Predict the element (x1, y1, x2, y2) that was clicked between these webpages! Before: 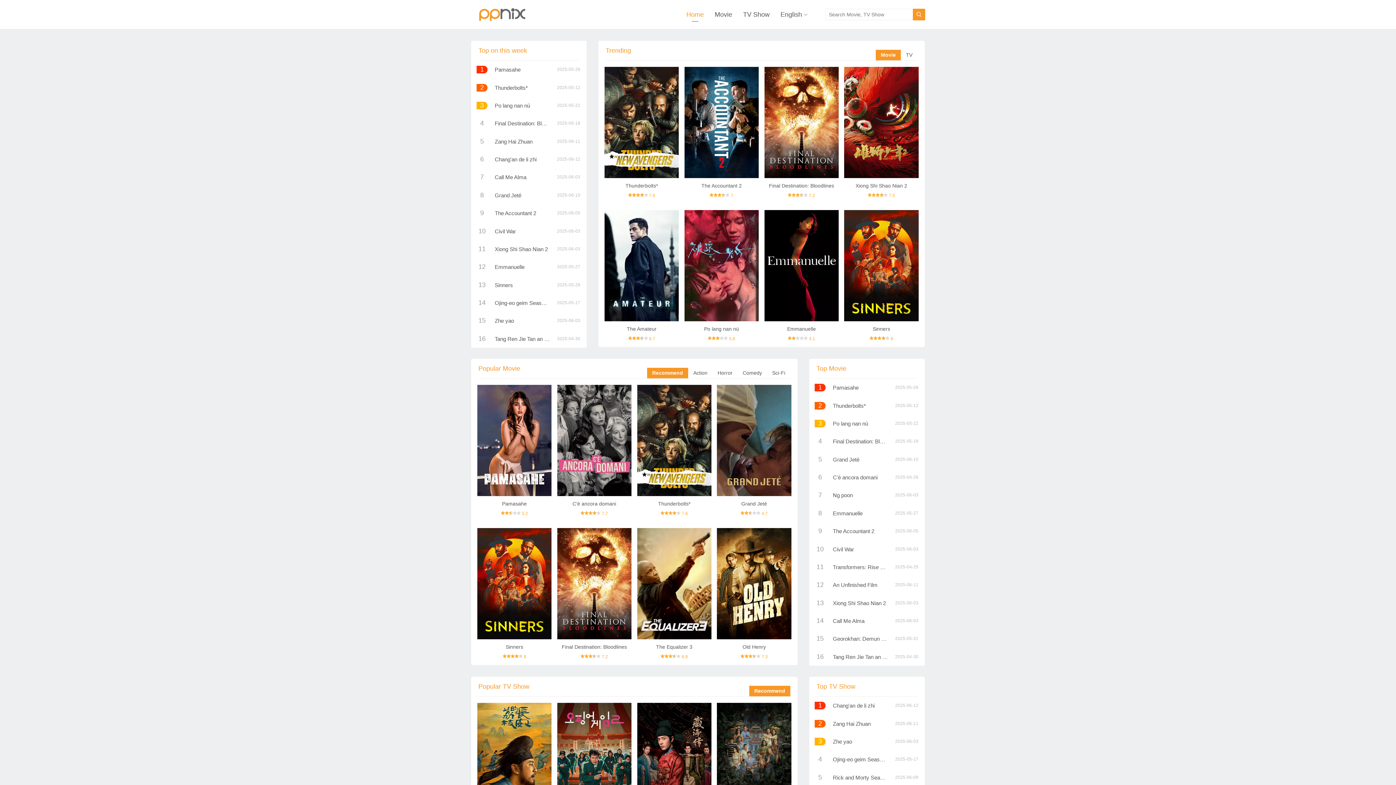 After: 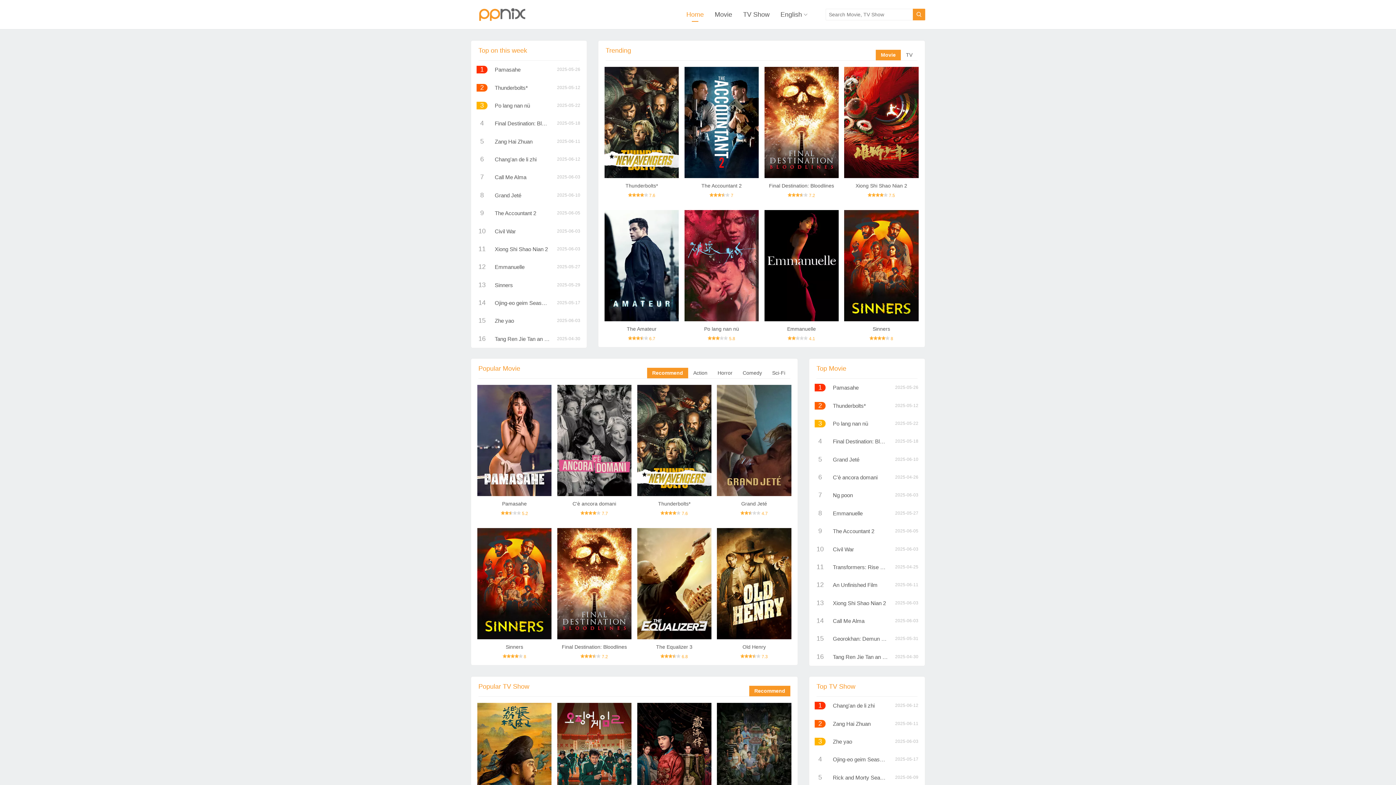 Action: bbox: (769, 182, 834, 188) label: Final Destination: Bloodlines